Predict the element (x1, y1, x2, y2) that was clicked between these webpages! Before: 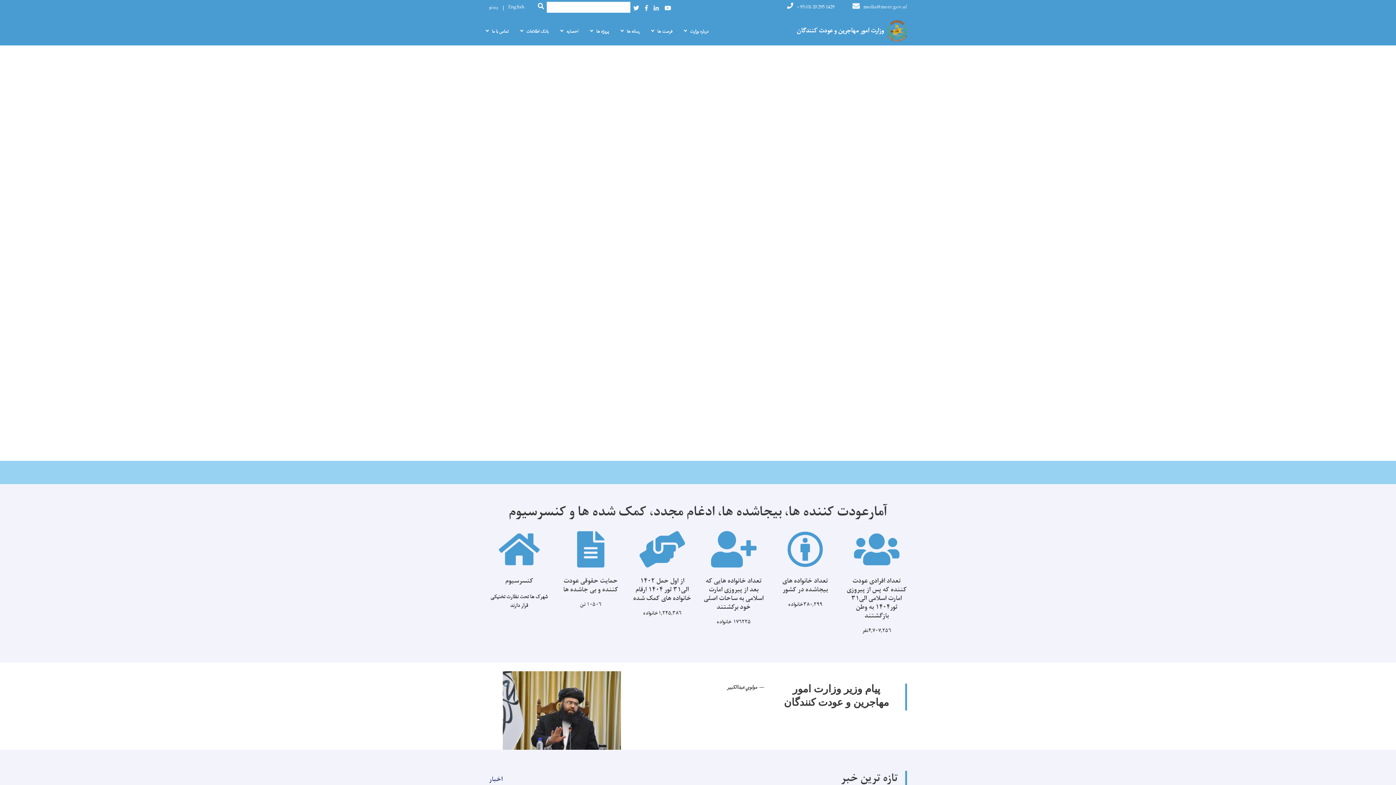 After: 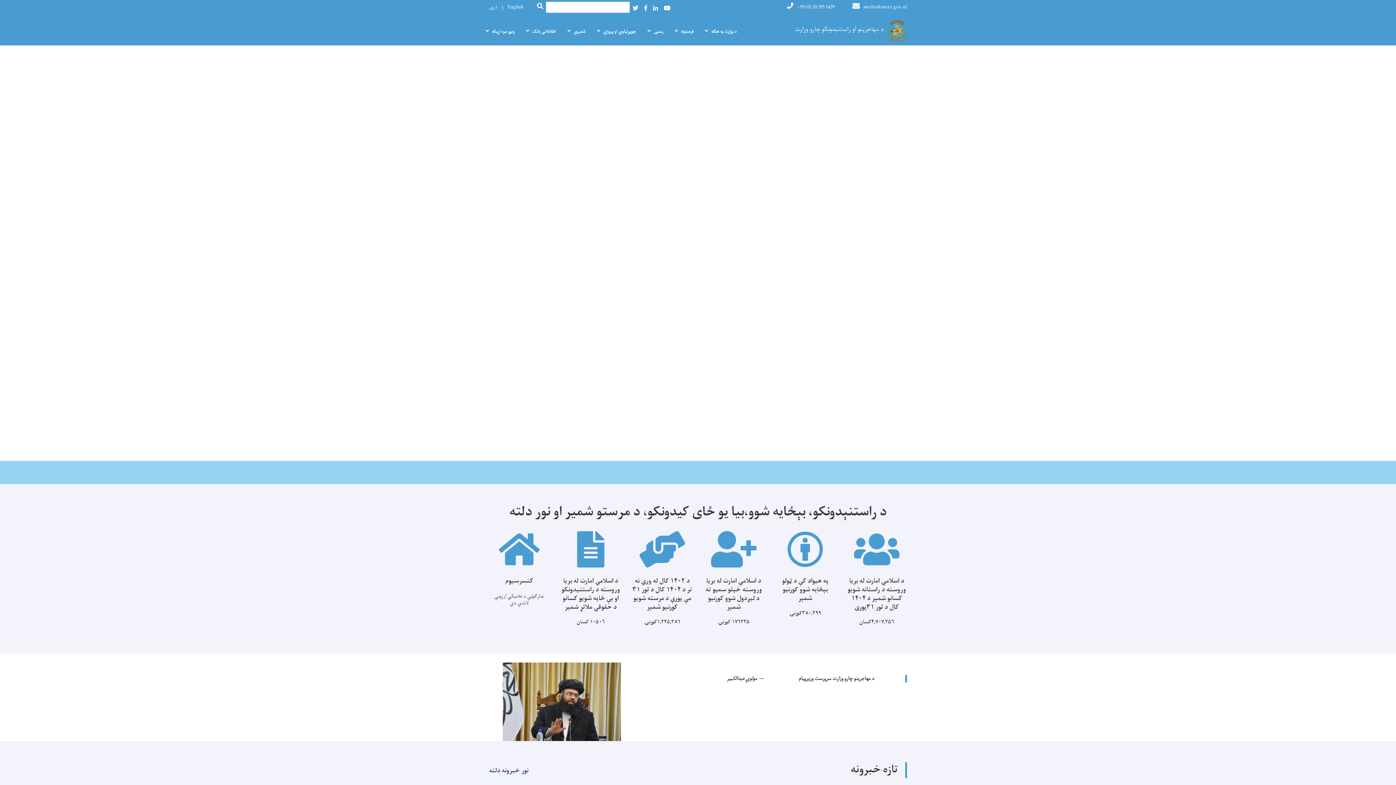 Action: label: پښتو bbox: (489, 1, 498, 12)